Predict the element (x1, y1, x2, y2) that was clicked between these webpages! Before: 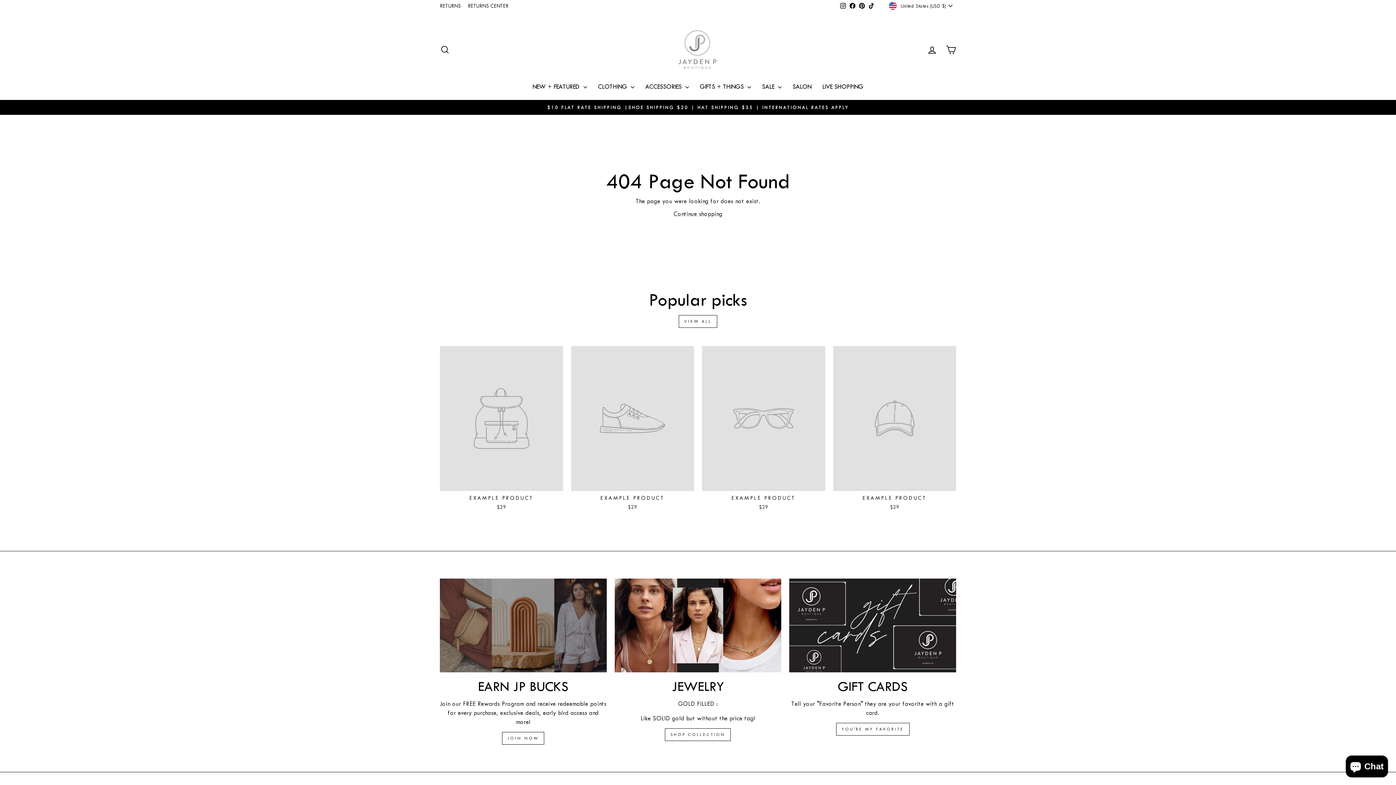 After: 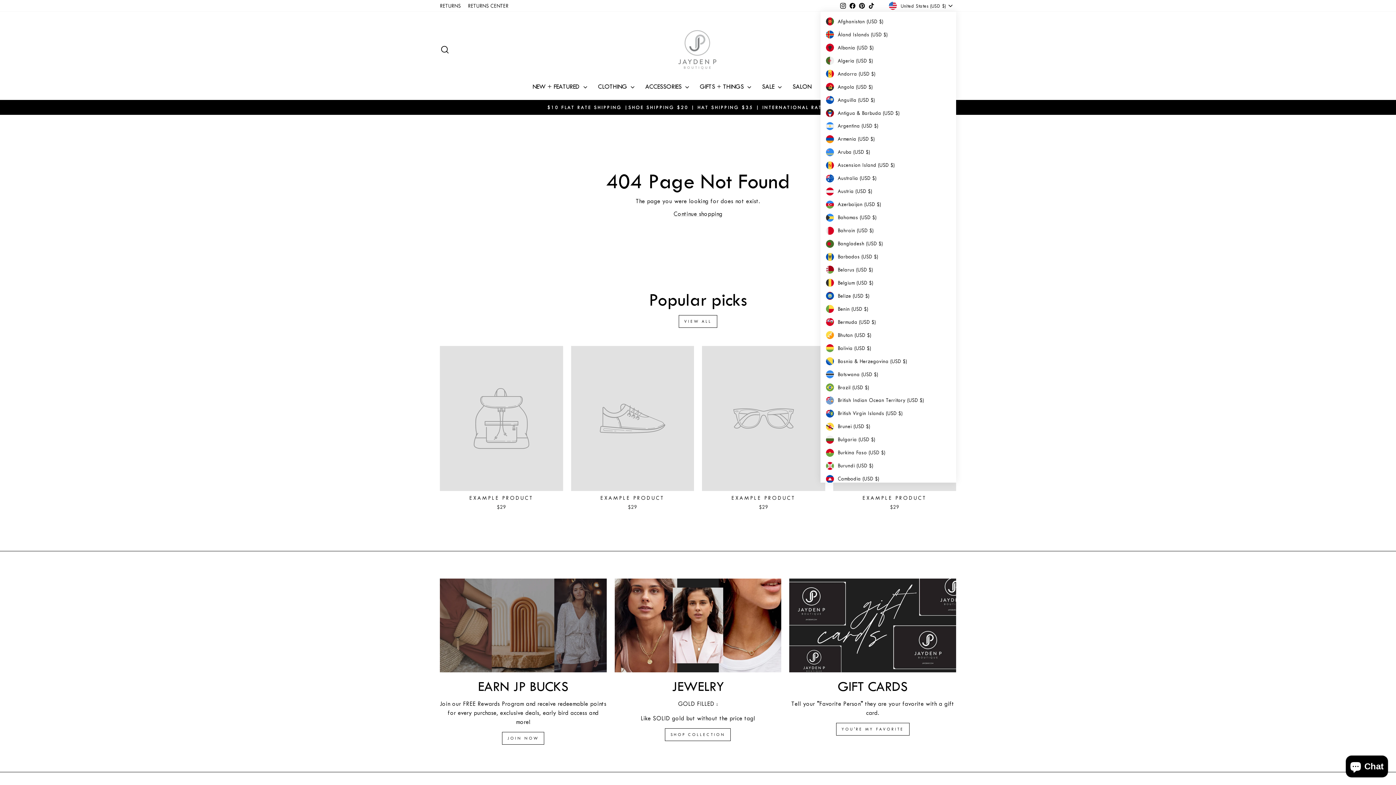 Action: label: United States (USD $) bbox: (887, 0, 956, 11)